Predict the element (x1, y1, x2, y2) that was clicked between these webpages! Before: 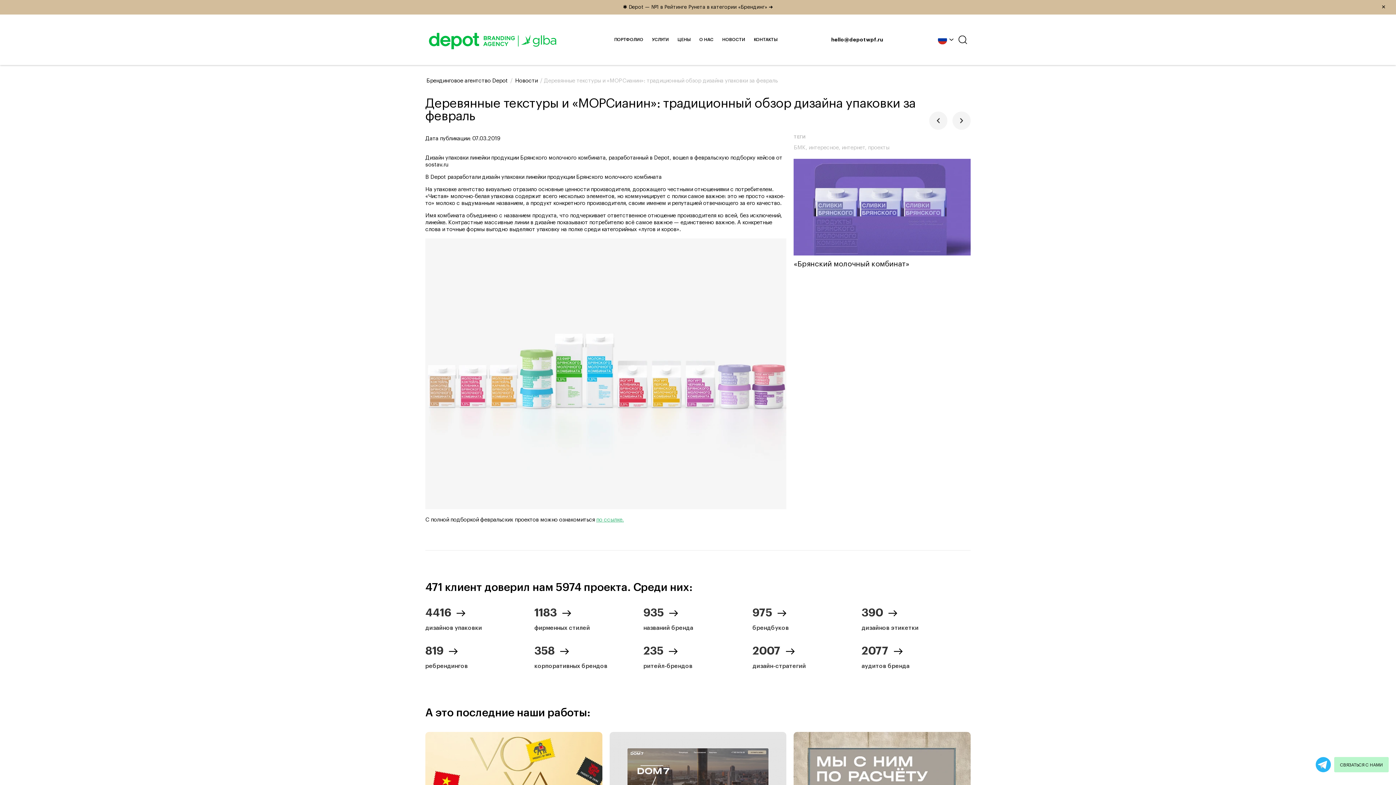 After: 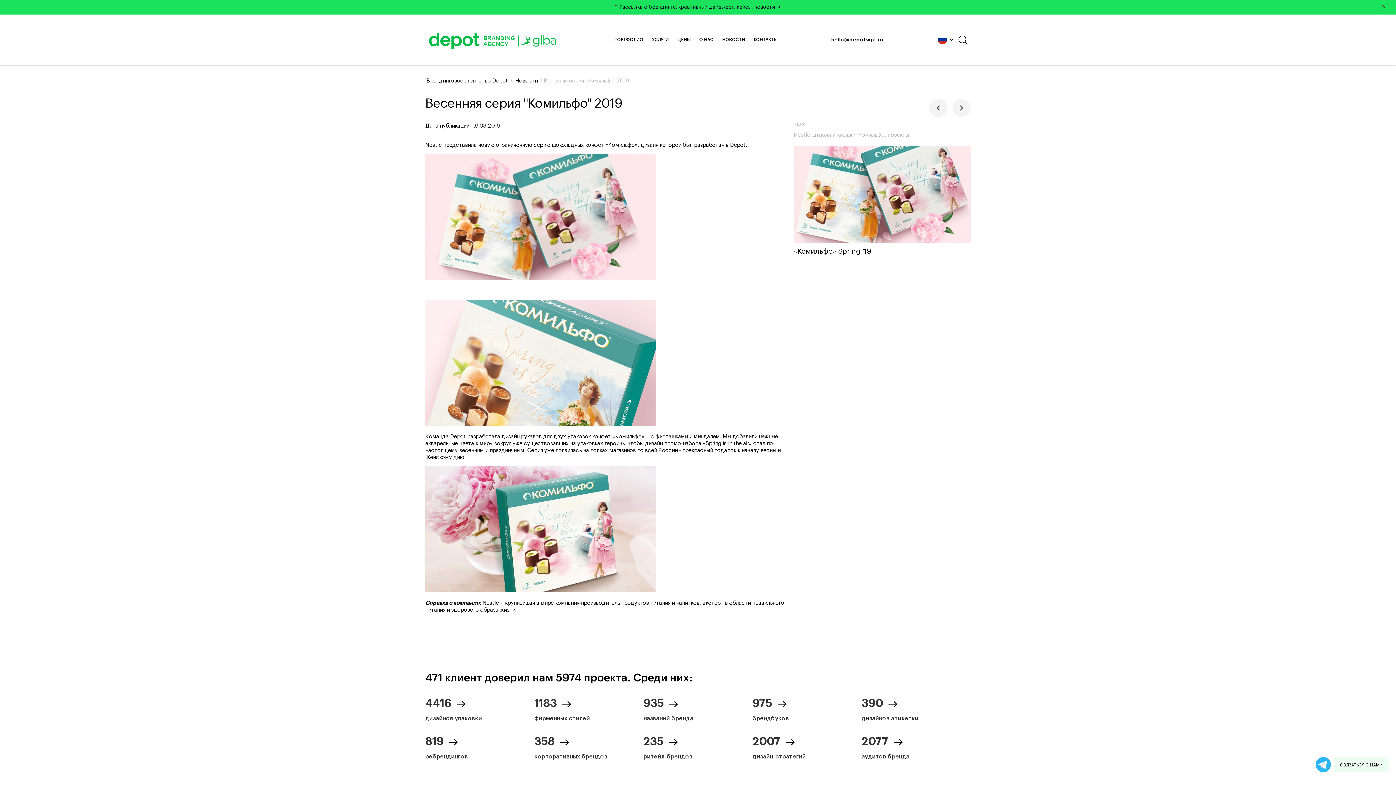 Action: bbox: (952, 111, 970, 129)